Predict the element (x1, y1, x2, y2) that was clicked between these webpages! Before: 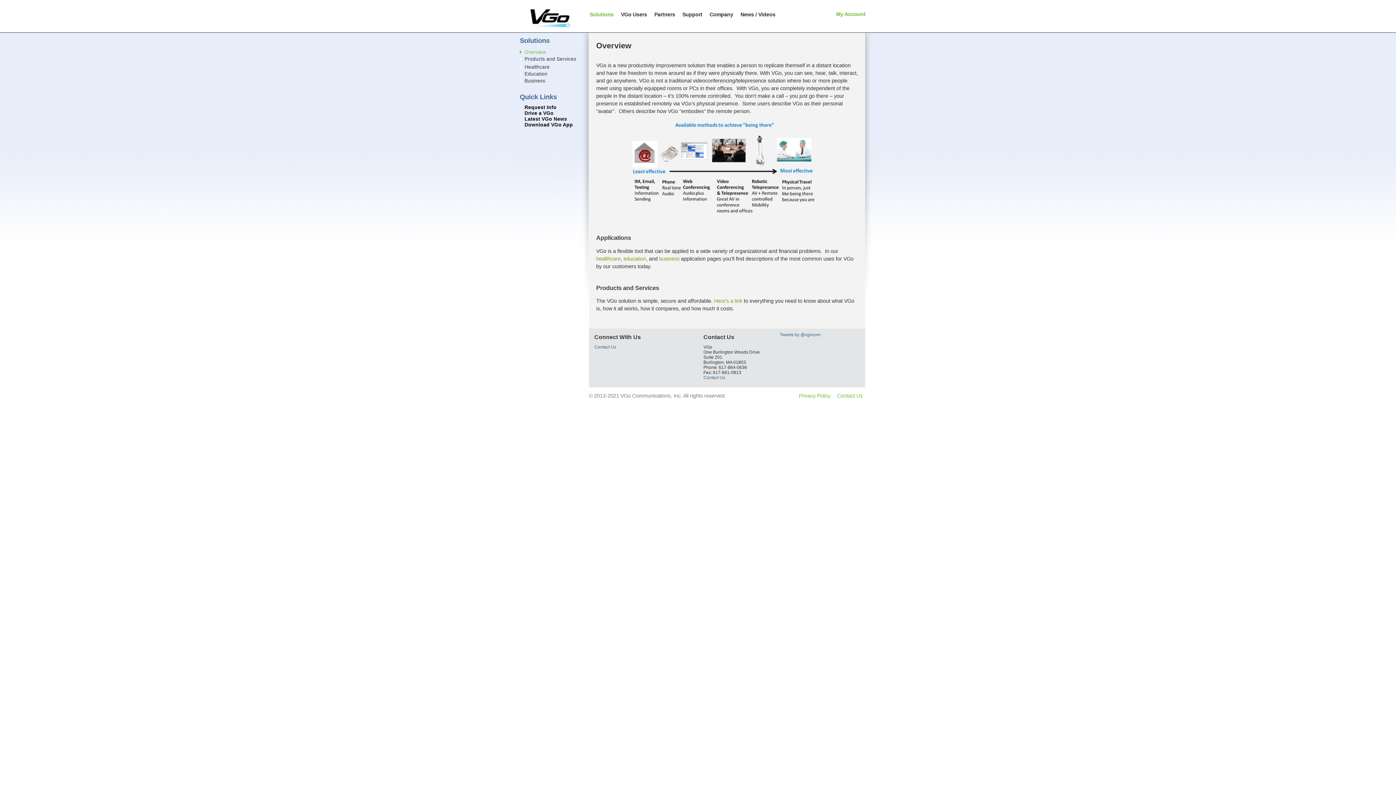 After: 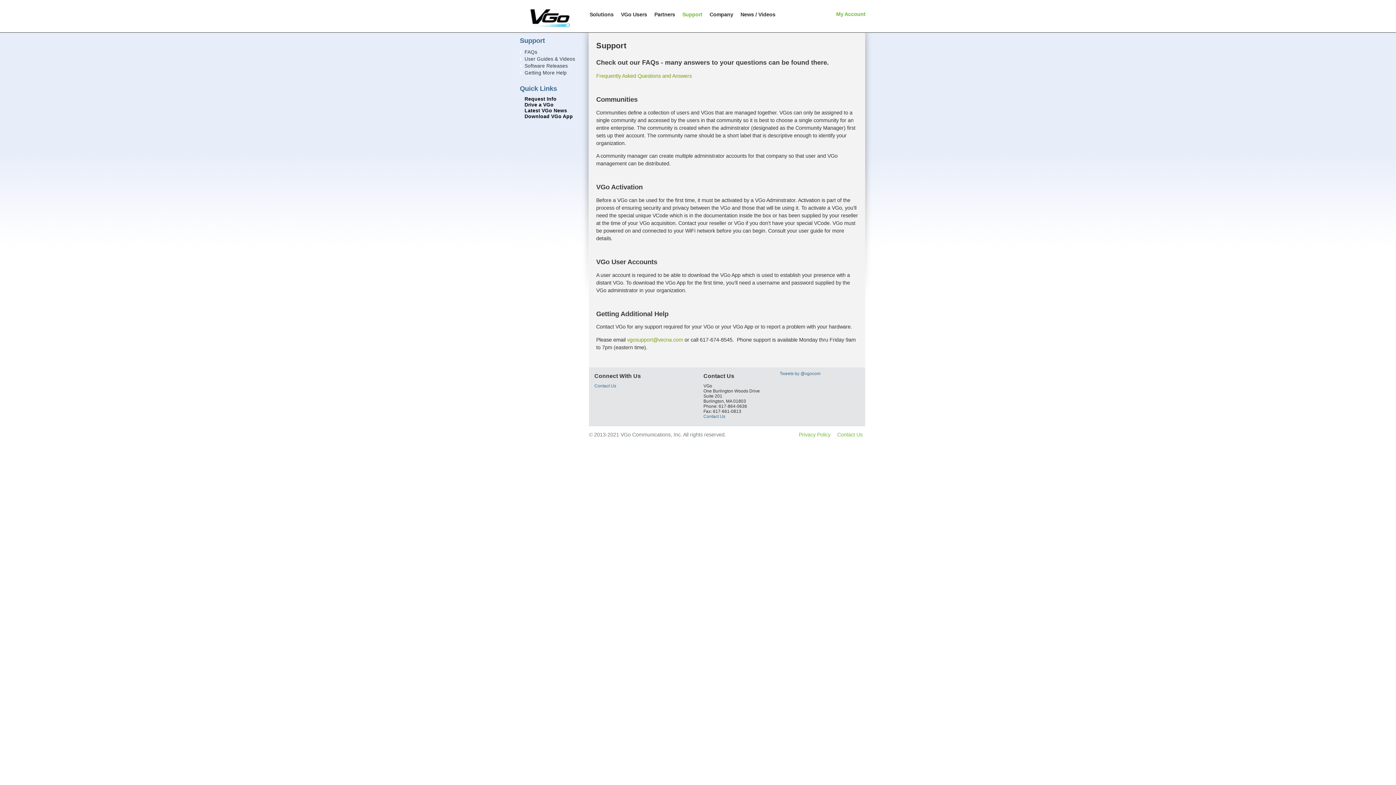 Action: bbox: (678, 8, 706, 24) label: Support